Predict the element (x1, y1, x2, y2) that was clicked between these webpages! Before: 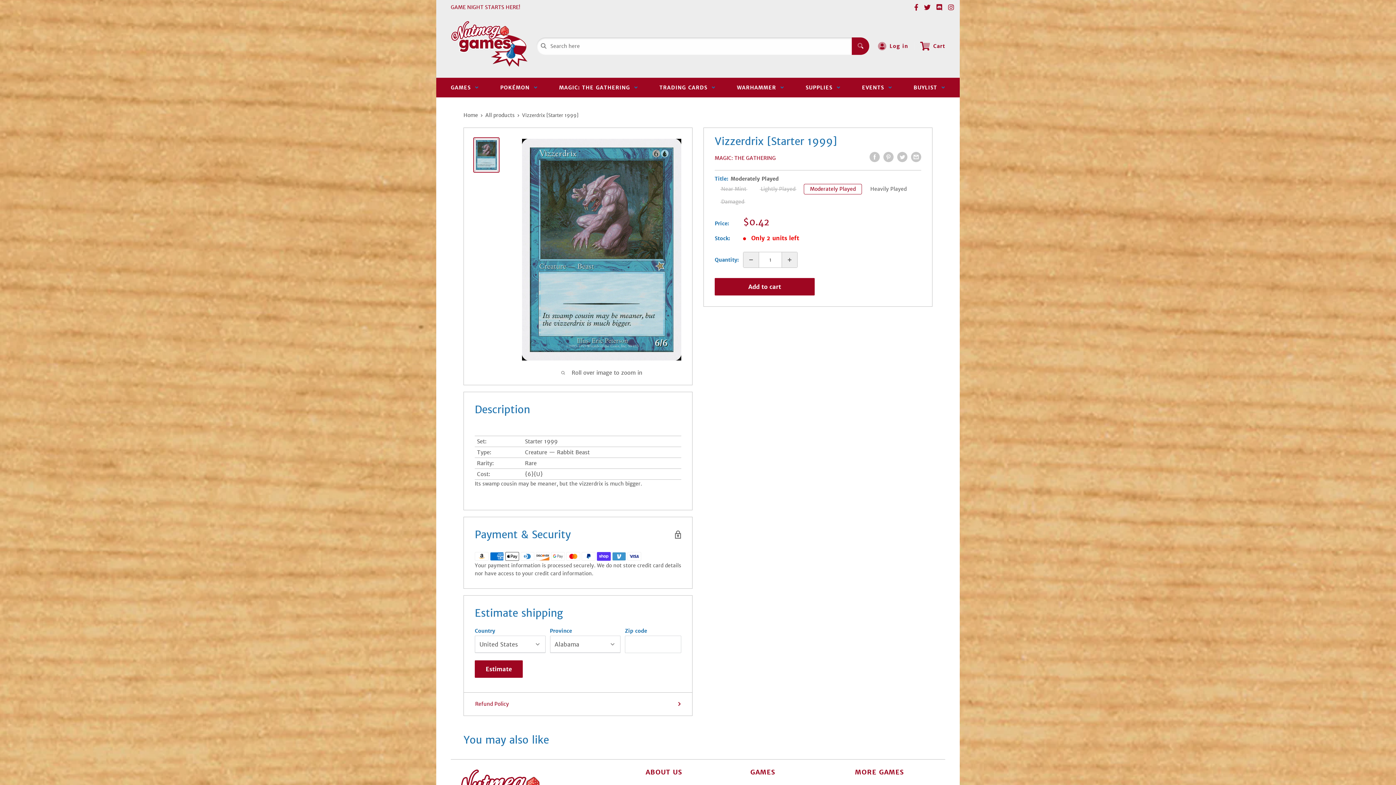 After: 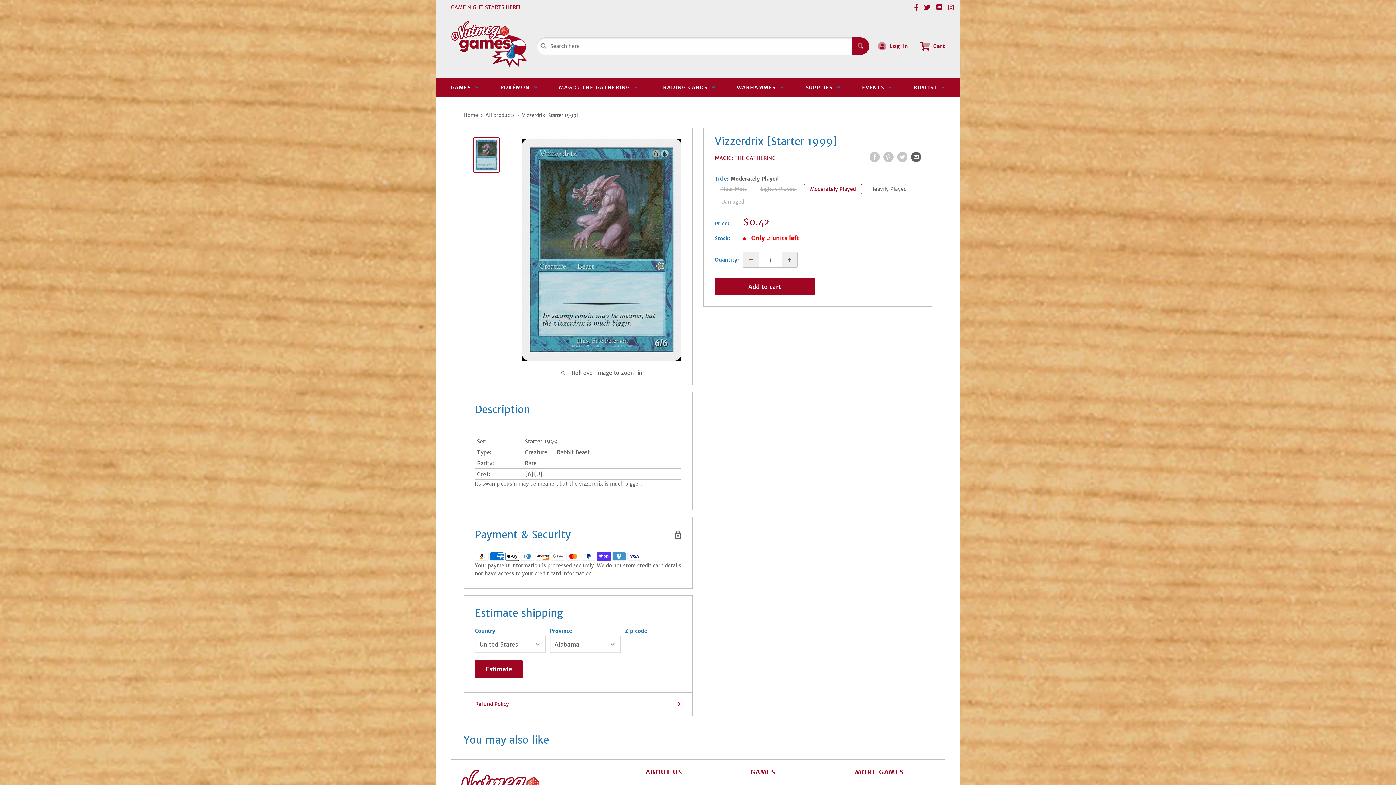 Action: label: Share by email bbox: (911, 152, 921, 162)